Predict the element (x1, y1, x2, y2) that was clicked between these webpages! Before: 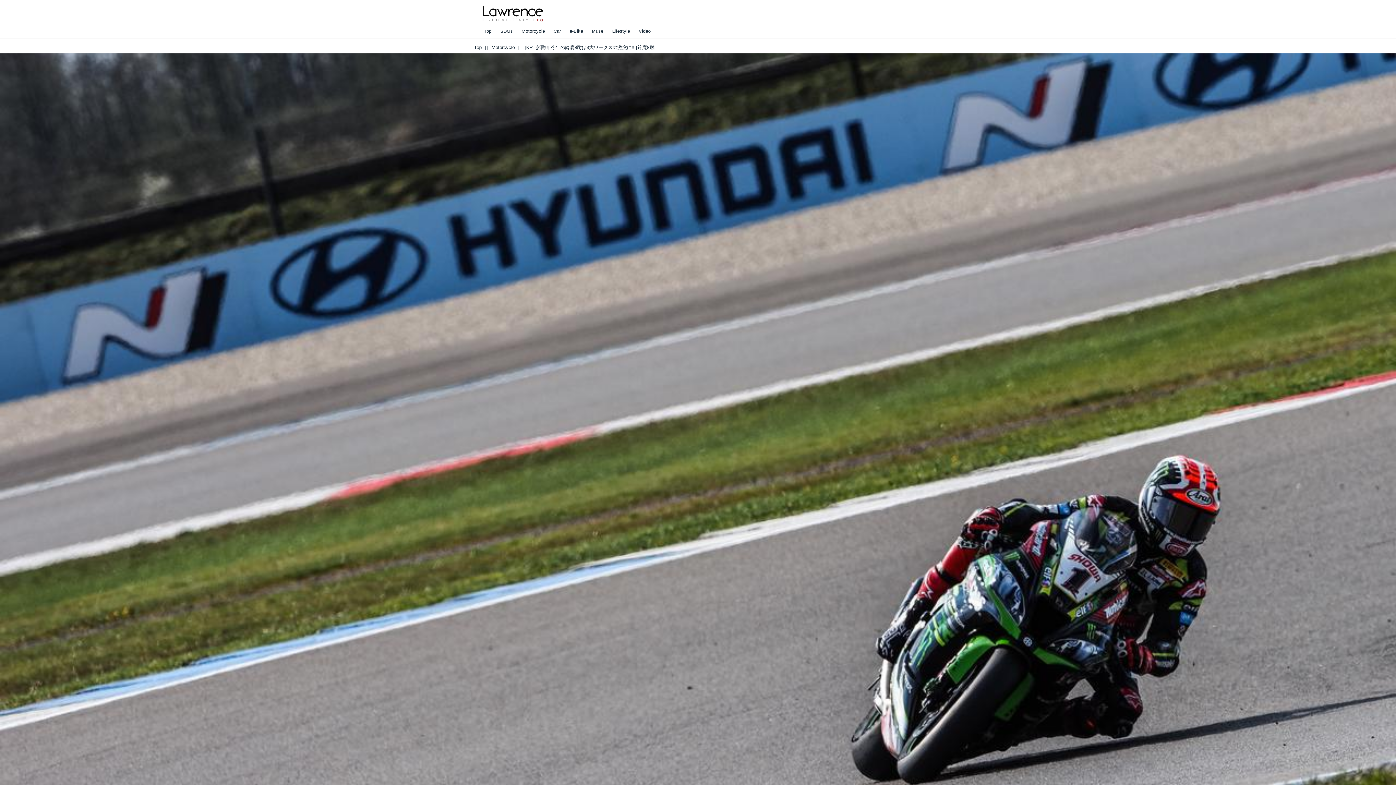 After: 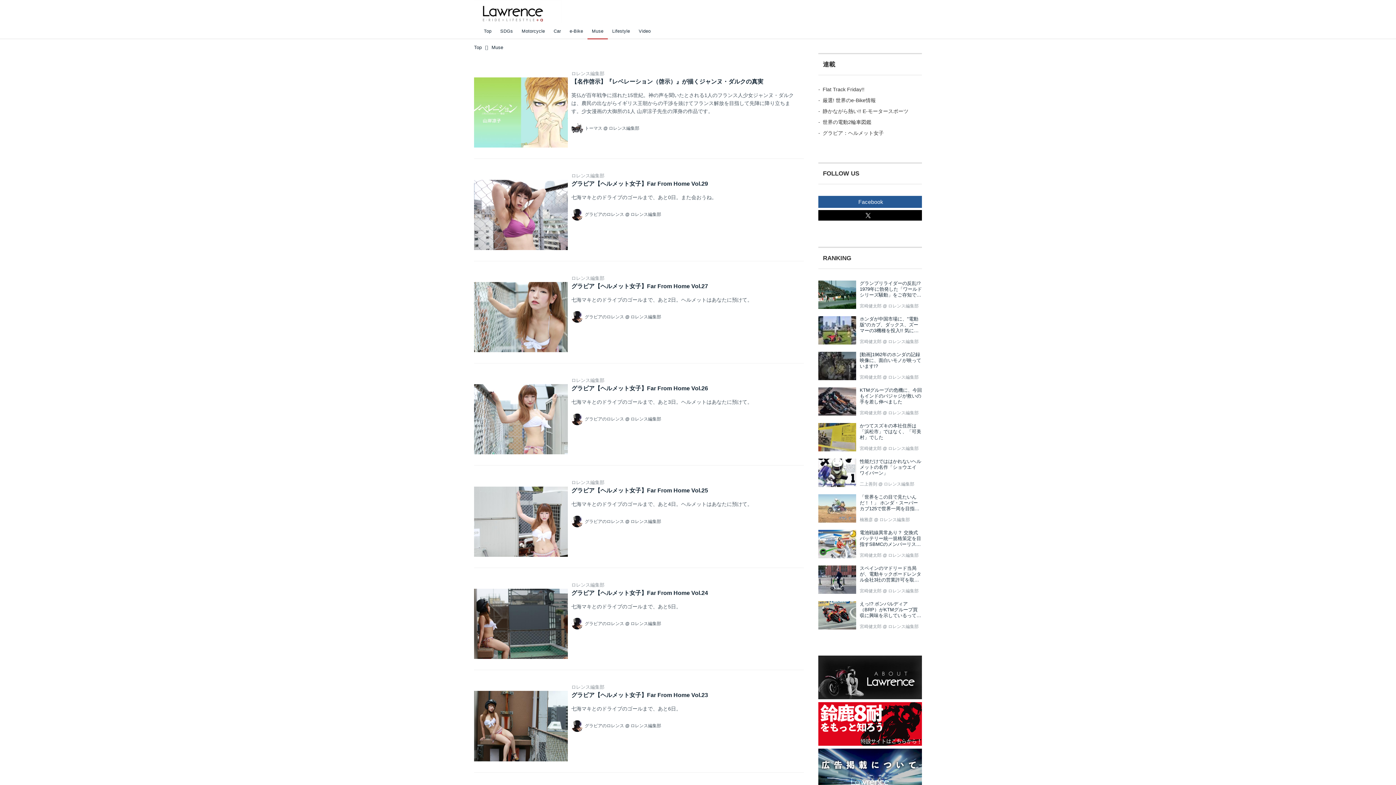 Action: label: Muse bbox: (587, 23, 608, 38)